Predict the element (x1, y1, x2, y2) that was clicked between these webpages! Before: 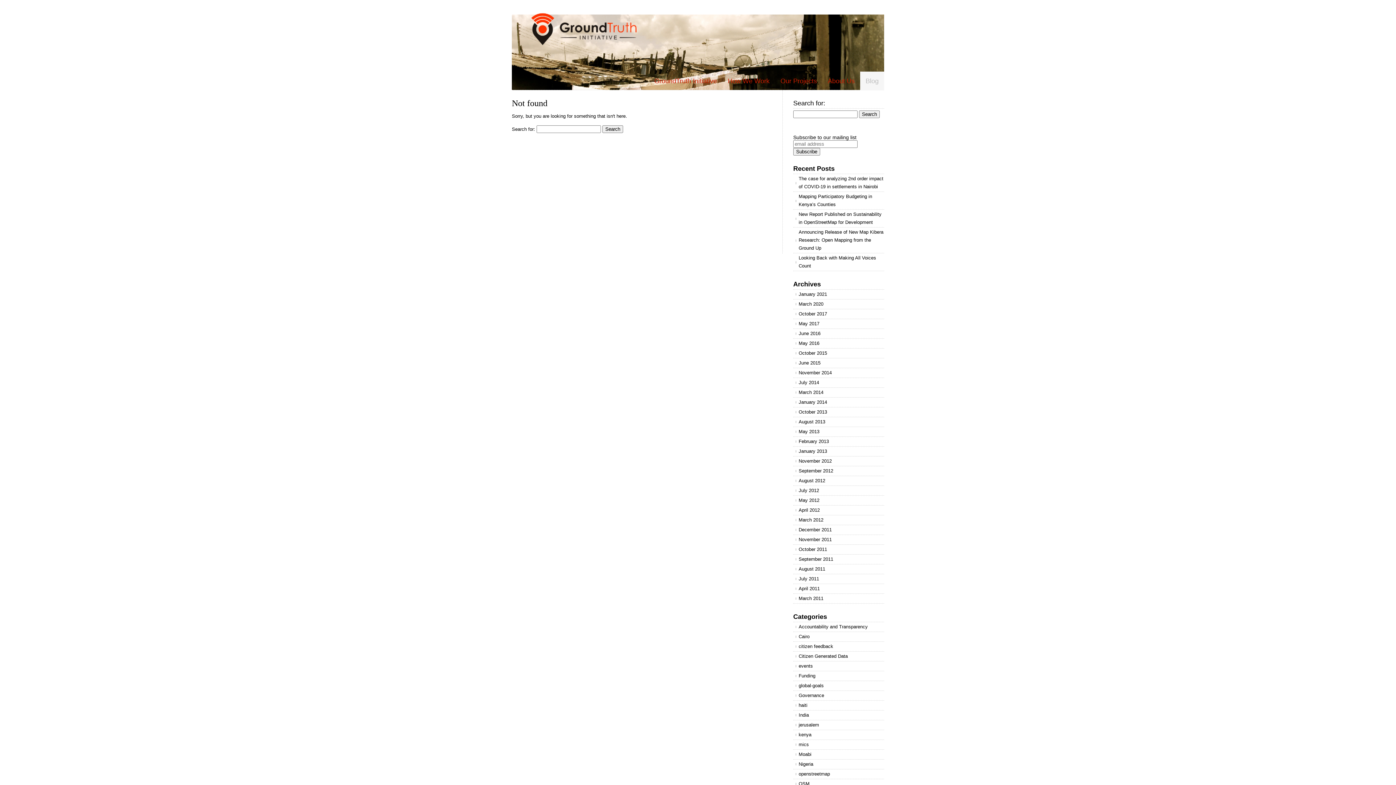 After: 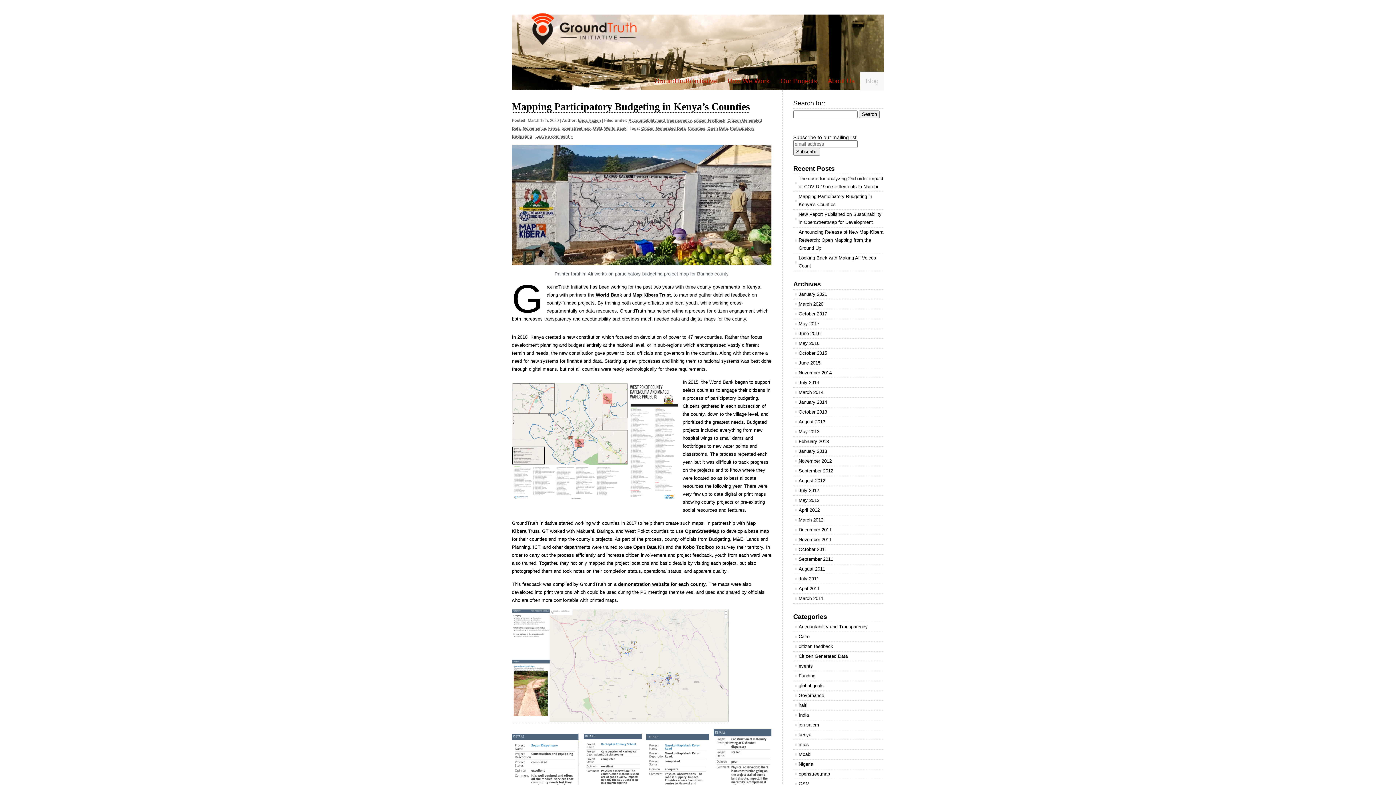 Action: bbox: (793, 642, 884, 651) label: citizen feedback